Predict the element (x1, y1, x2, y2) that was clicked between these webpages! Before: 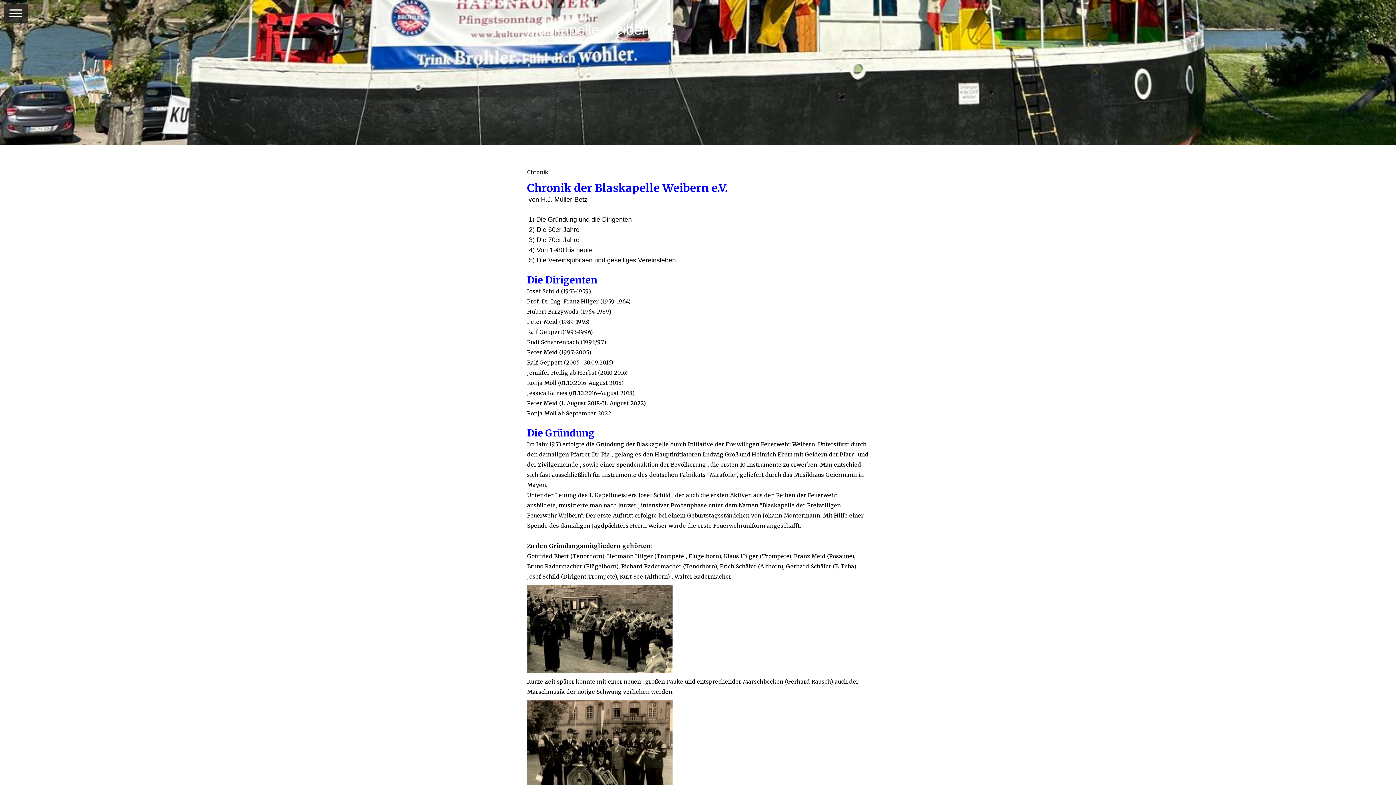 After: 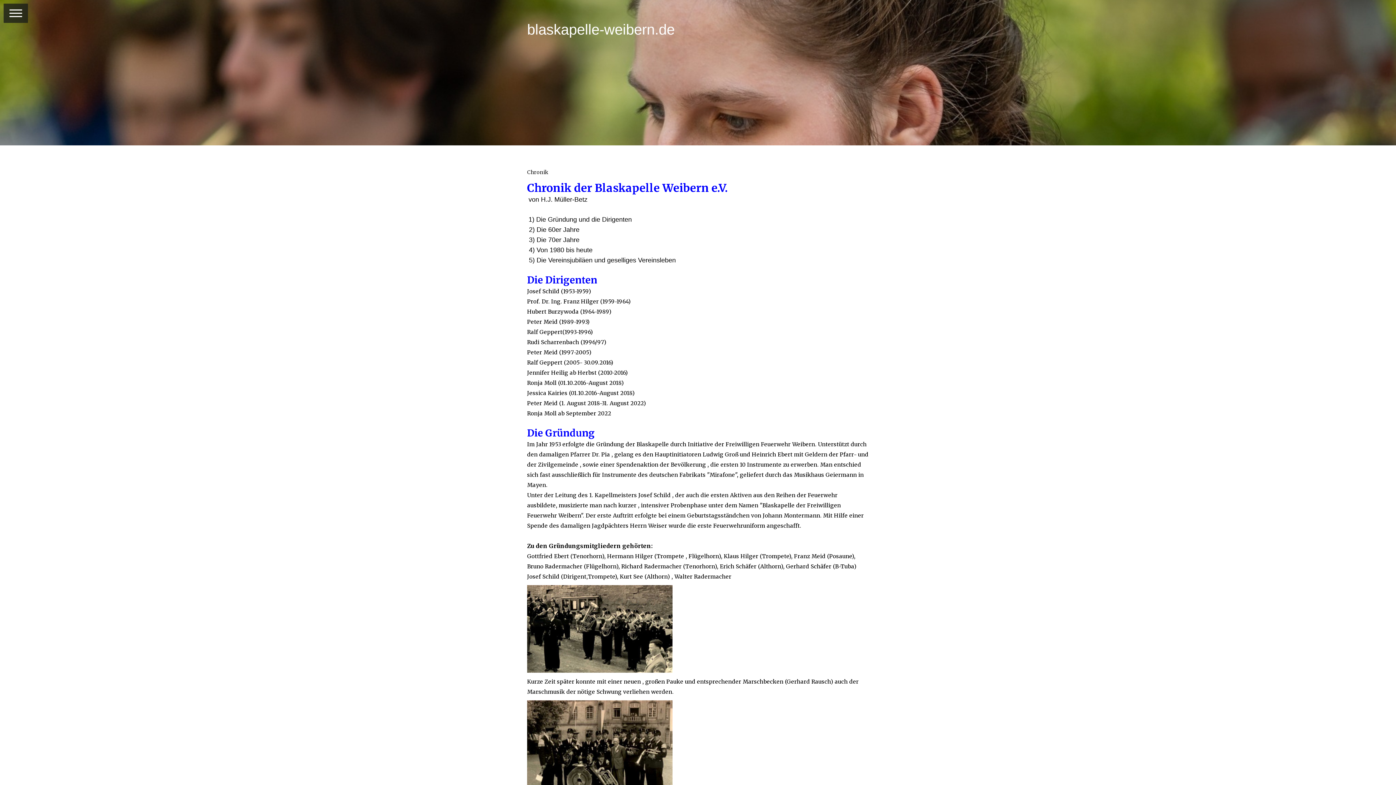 Action: label: Chronik bbox: (527, 167, 555, 177)